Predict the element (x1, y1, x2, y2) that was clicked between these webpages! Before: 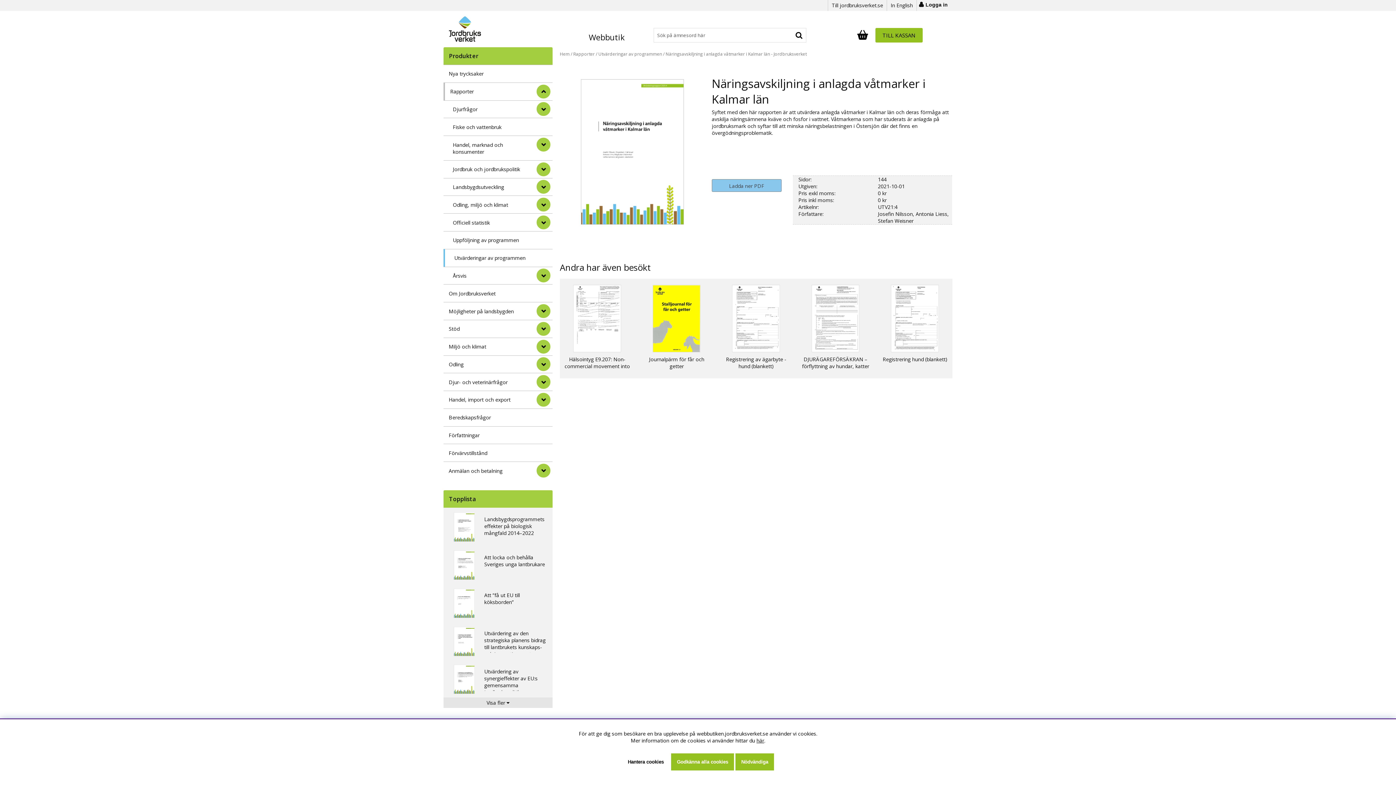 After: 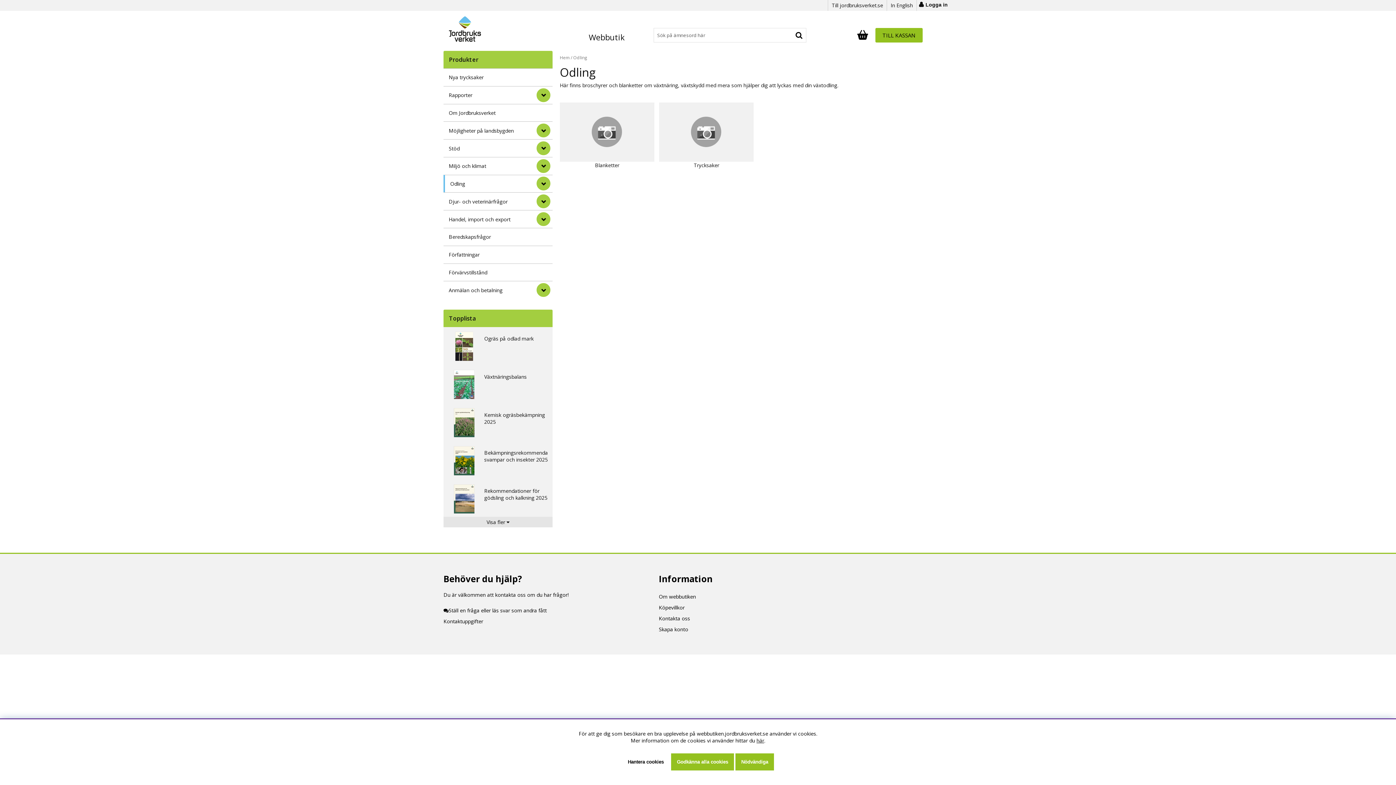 Action: bbox: (443, 355, 552, 373) label: Odling